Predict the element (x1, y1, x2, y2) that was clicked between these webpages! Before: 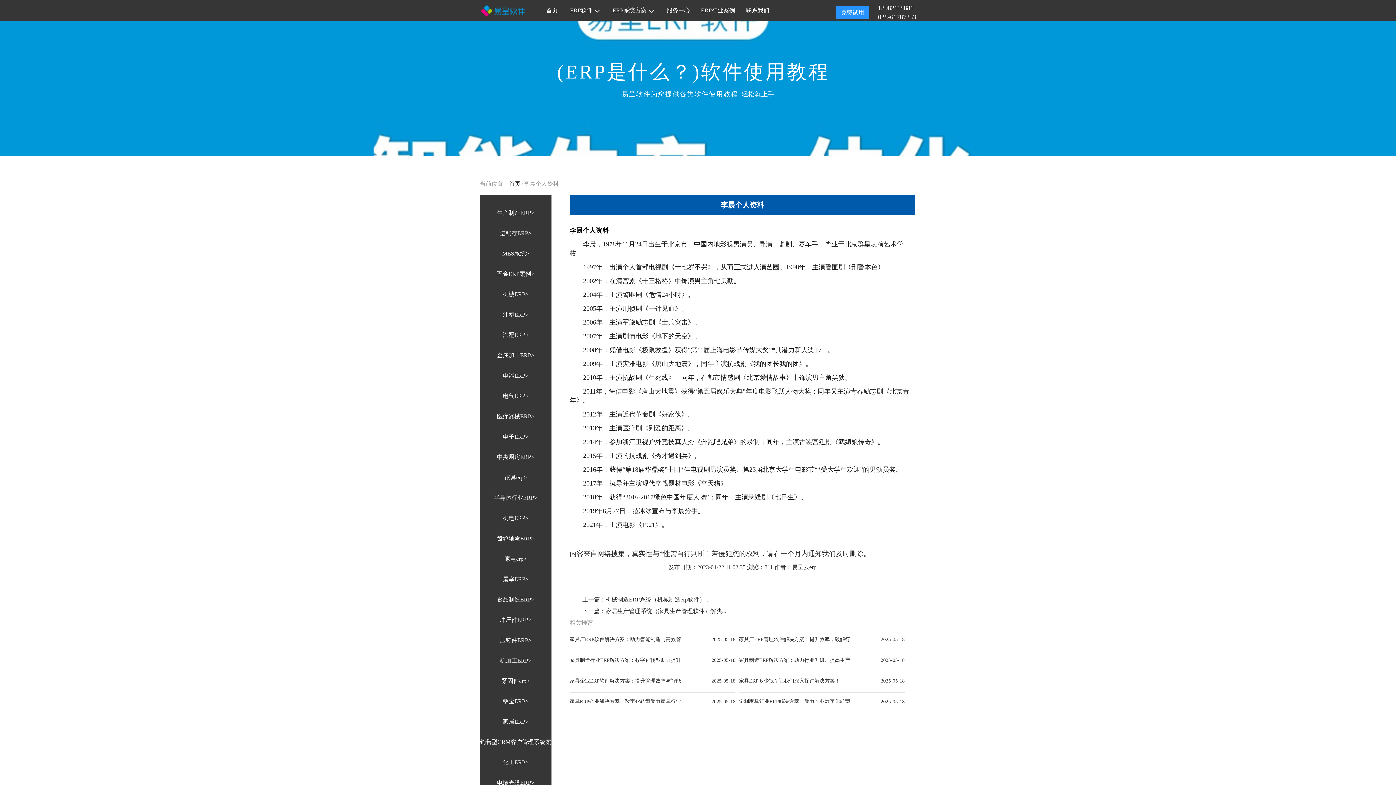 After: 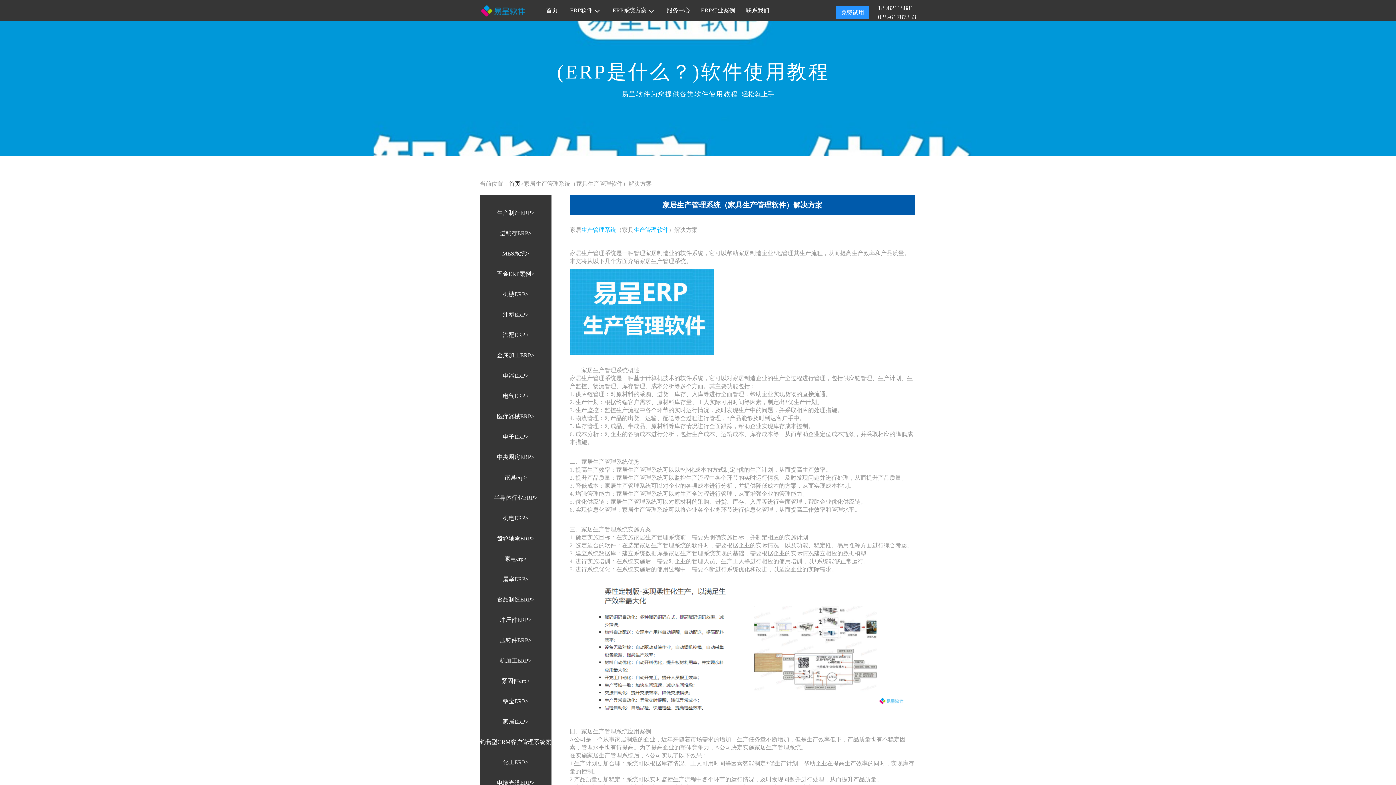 Action: label: 下一篇：家居生产管理系统（家具生产管理软件）解决... bbox: (582, 607, 902, 615)